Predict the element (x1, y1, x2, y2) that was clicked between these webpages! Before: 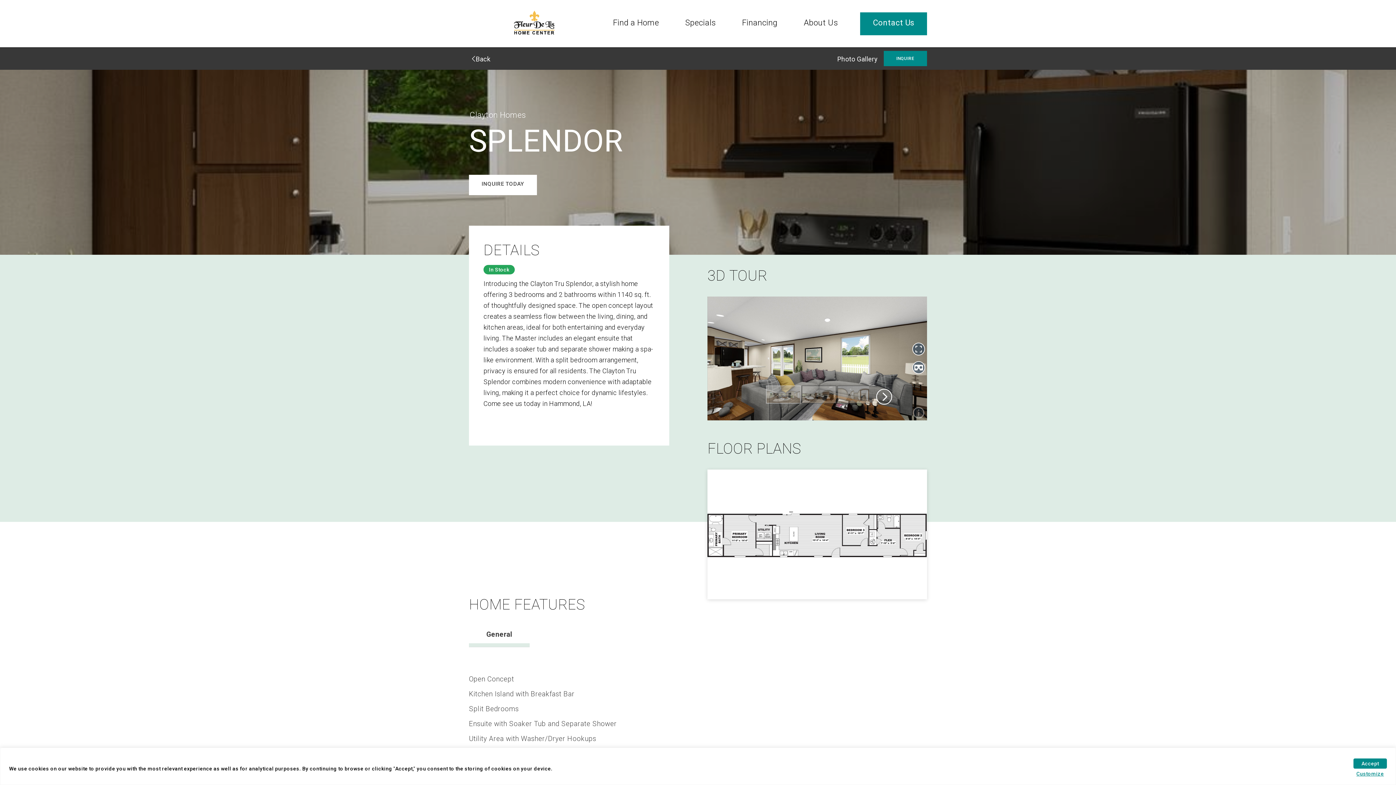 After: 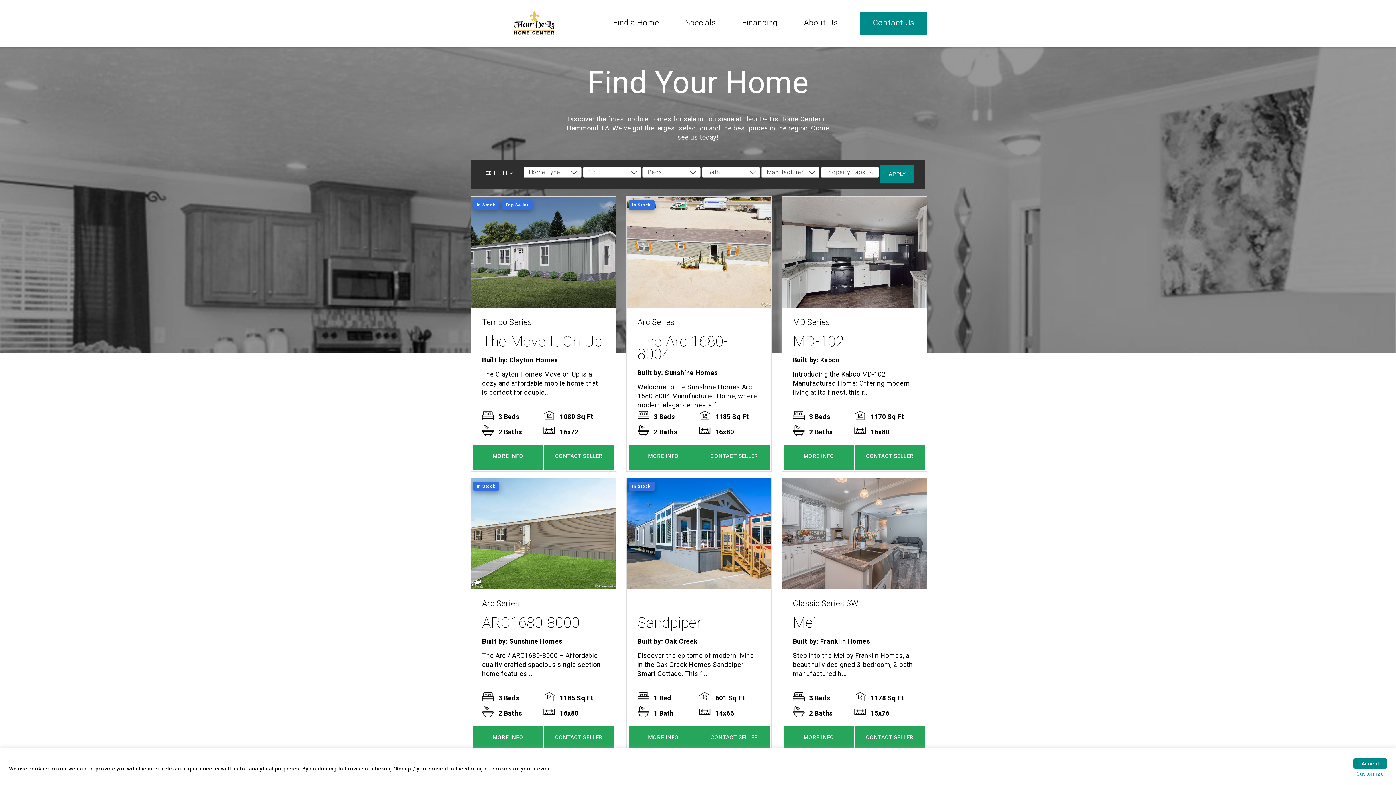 Action: bbox: (613, 18, 659, 27) label: Find a Home